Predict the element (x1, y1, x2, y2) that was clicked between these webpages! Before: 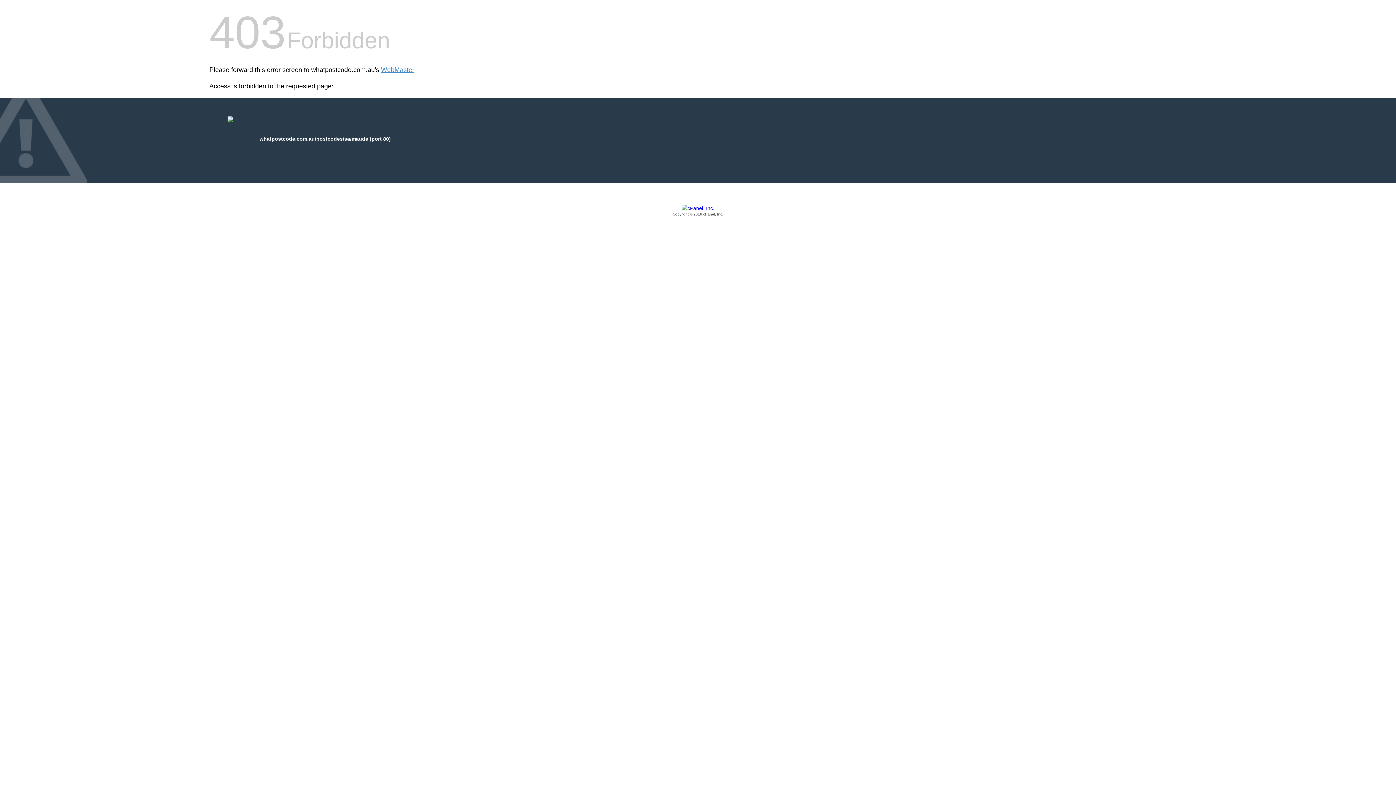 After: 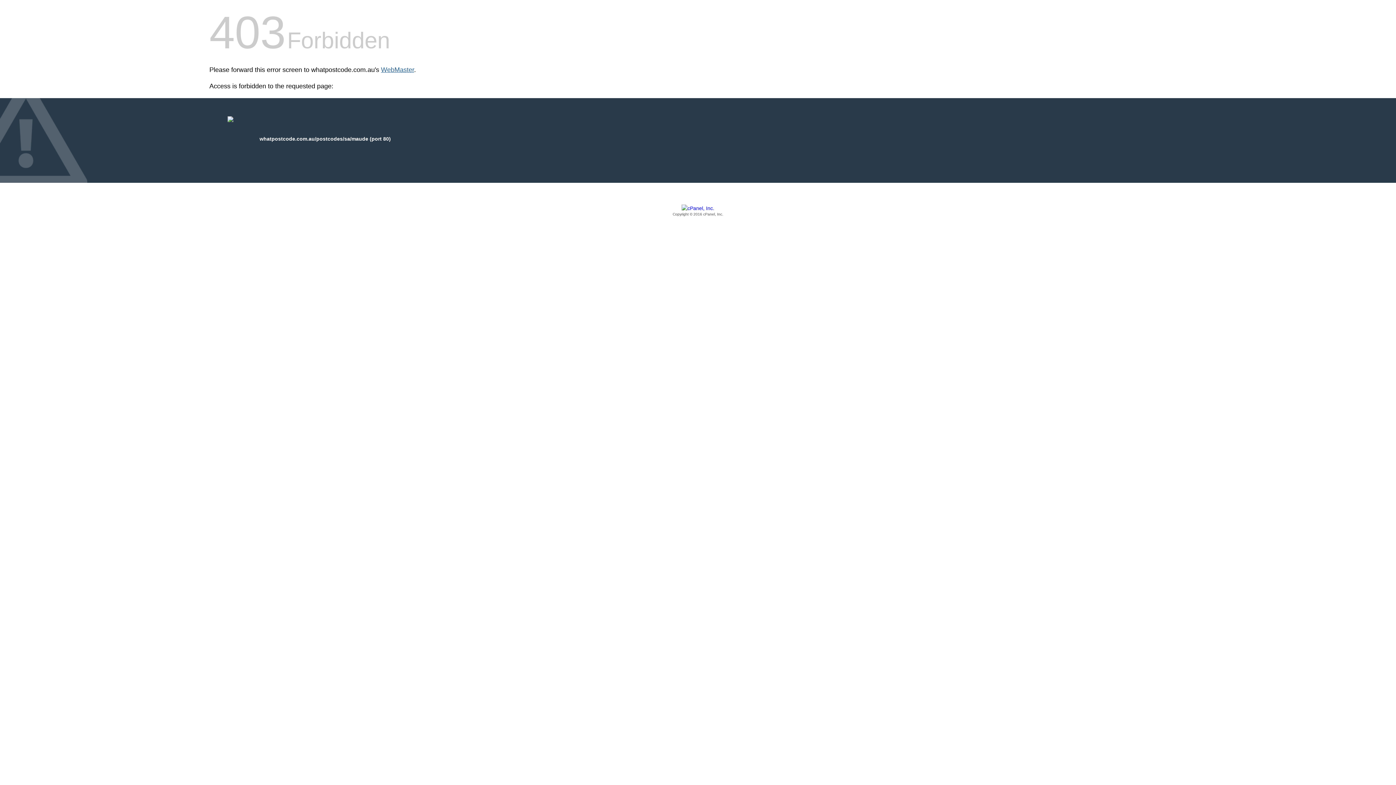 Action: bbox: (381, 66, 414, 73) label: WebMaster